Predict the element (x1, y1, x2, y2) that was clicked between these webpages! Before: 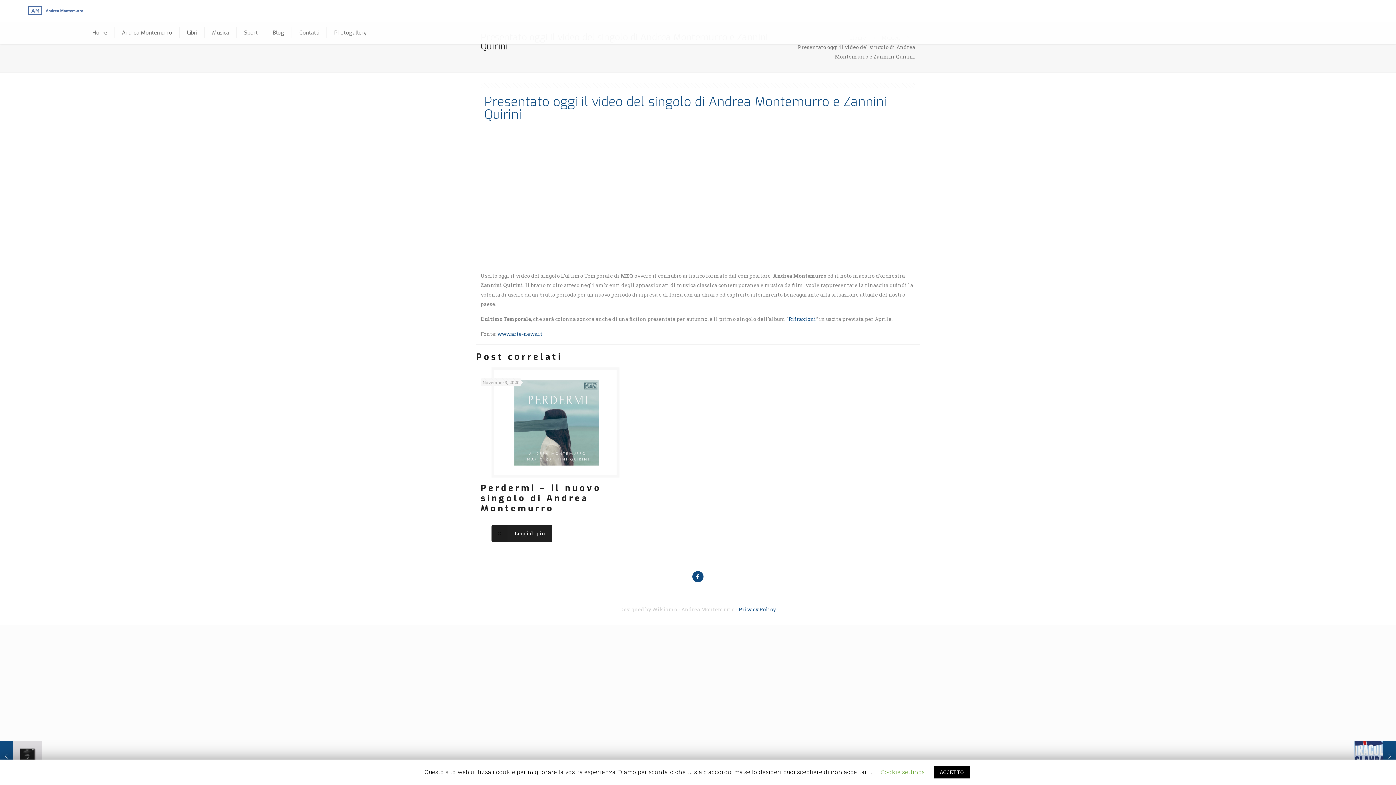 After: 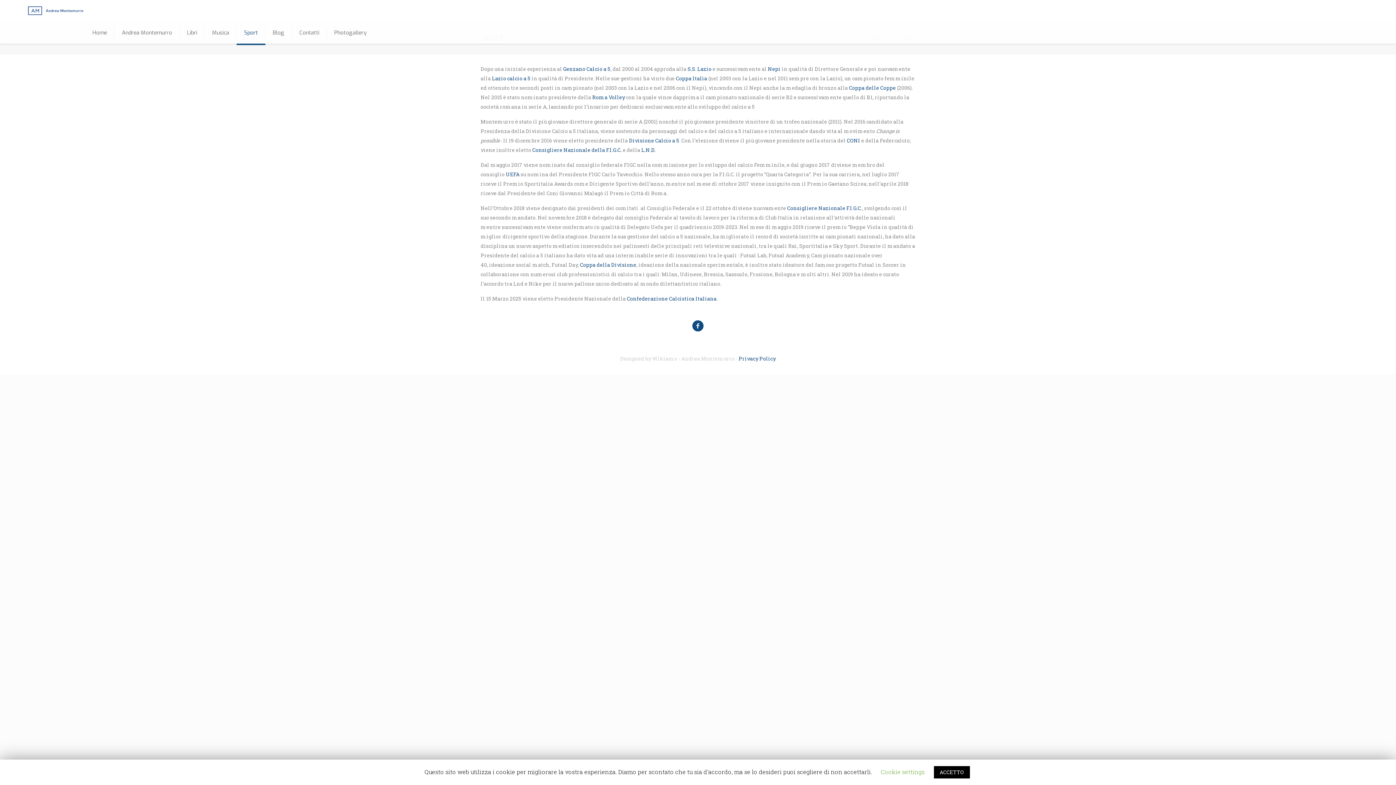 Action: bbox: (236, 21, 265, 43) label: Sport